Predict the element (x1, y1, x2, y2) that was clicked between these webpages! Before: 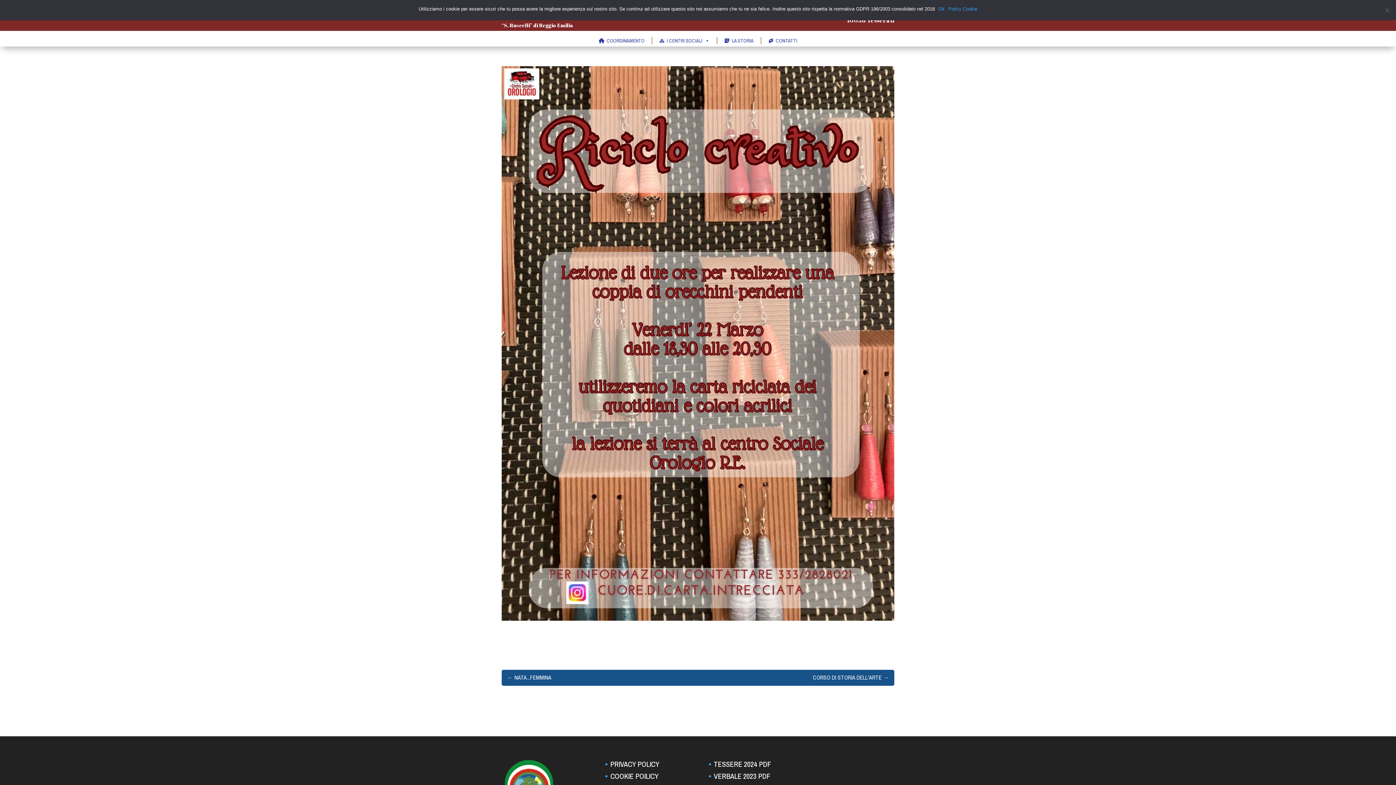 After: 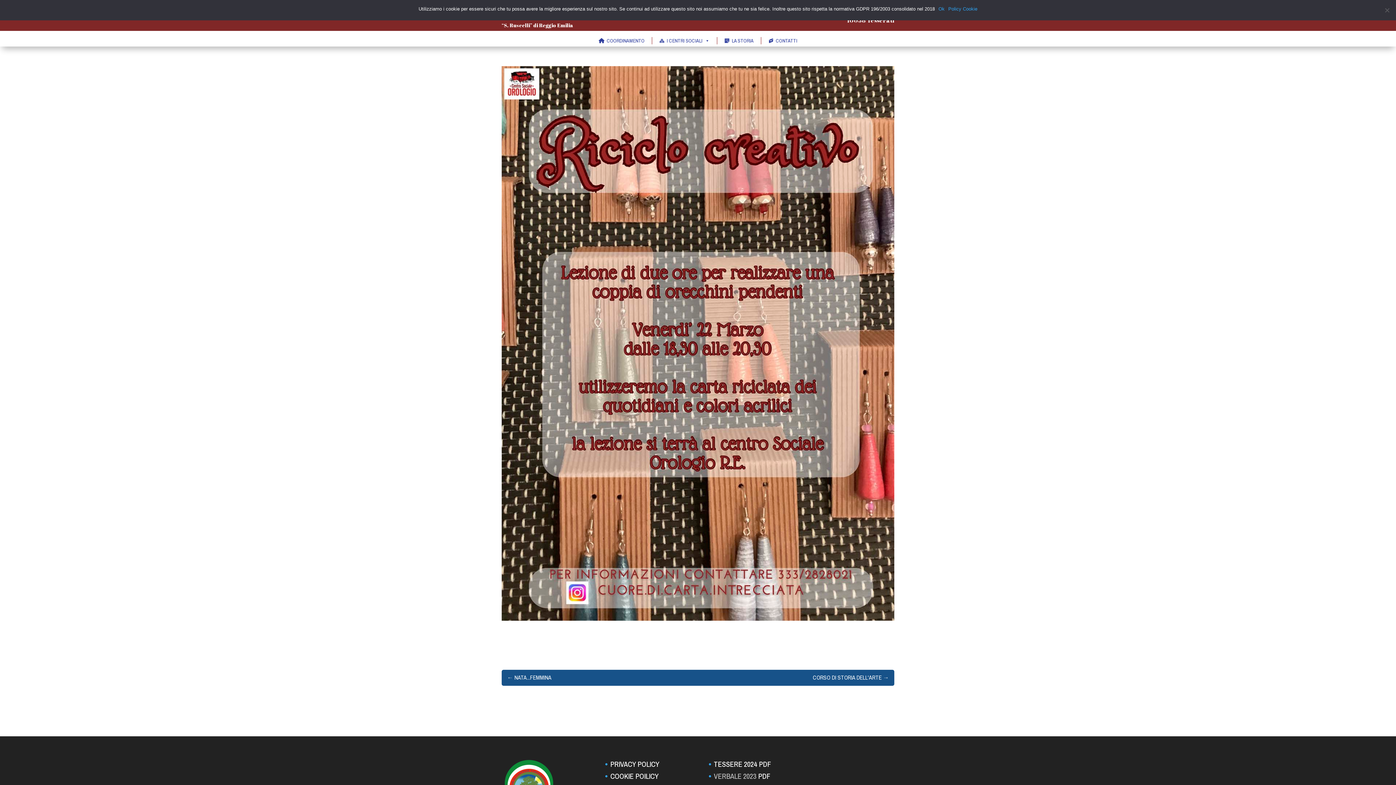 Action: label: VERBALE 2023  bbox: (714, 771, 758, 781)